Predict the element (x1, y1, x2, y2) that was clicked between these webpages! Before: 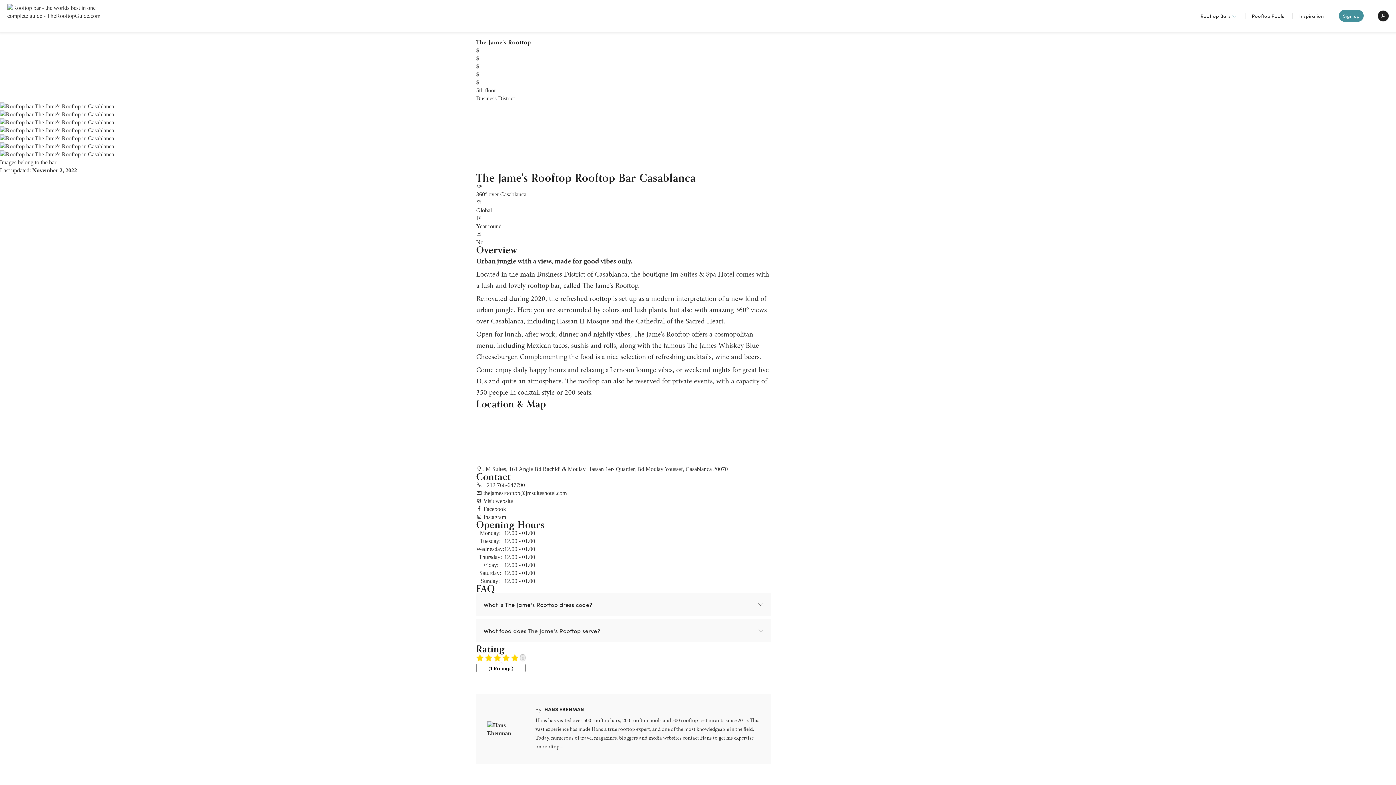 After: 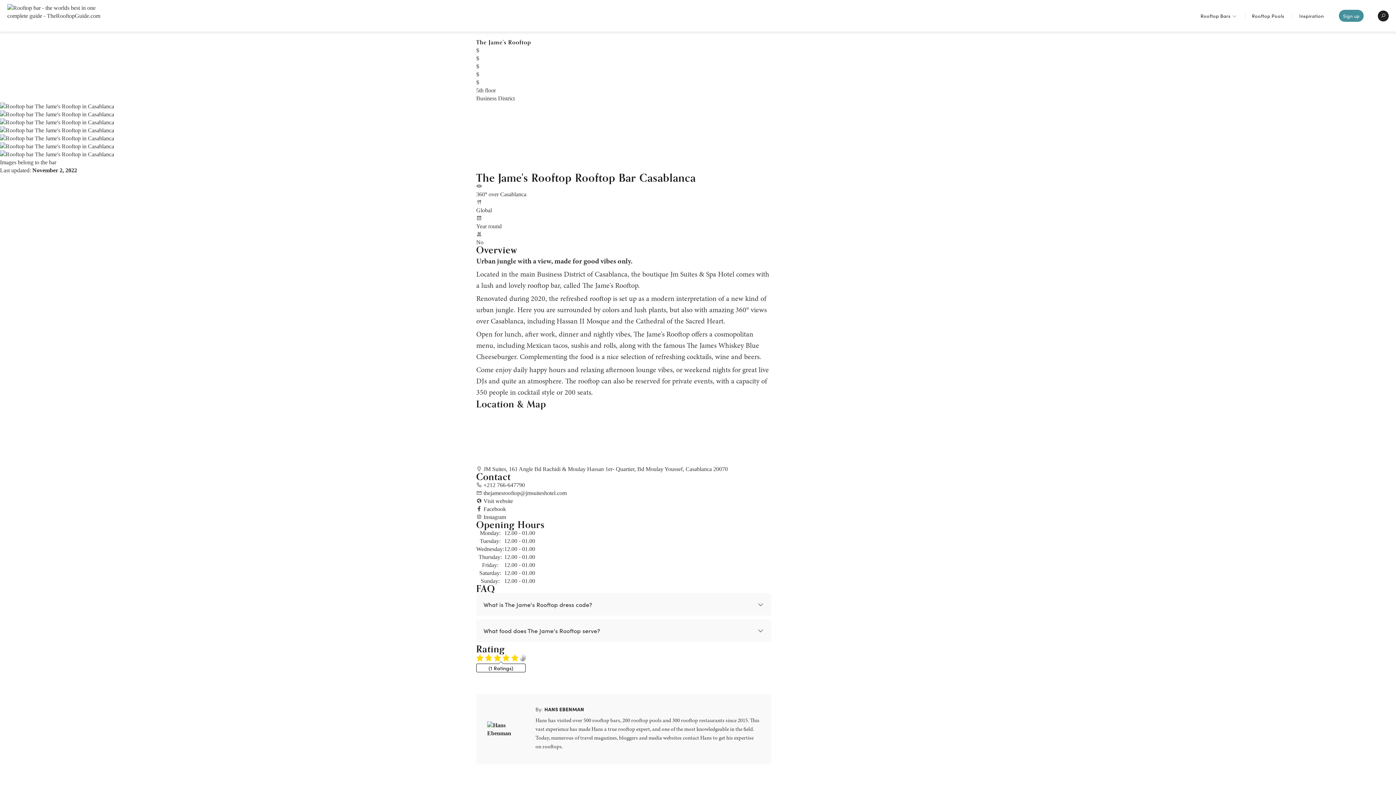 Action: bbox: (520, 654, 525, 661)